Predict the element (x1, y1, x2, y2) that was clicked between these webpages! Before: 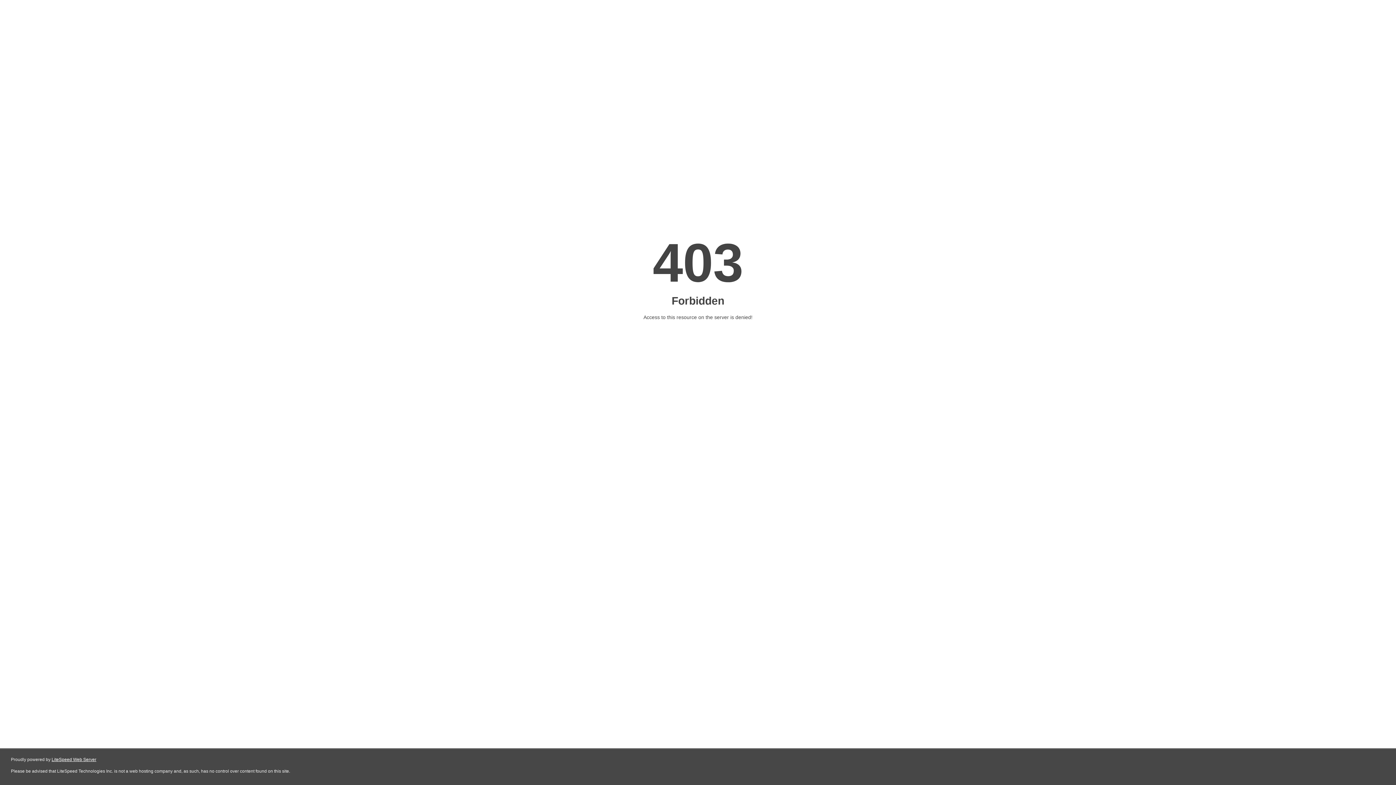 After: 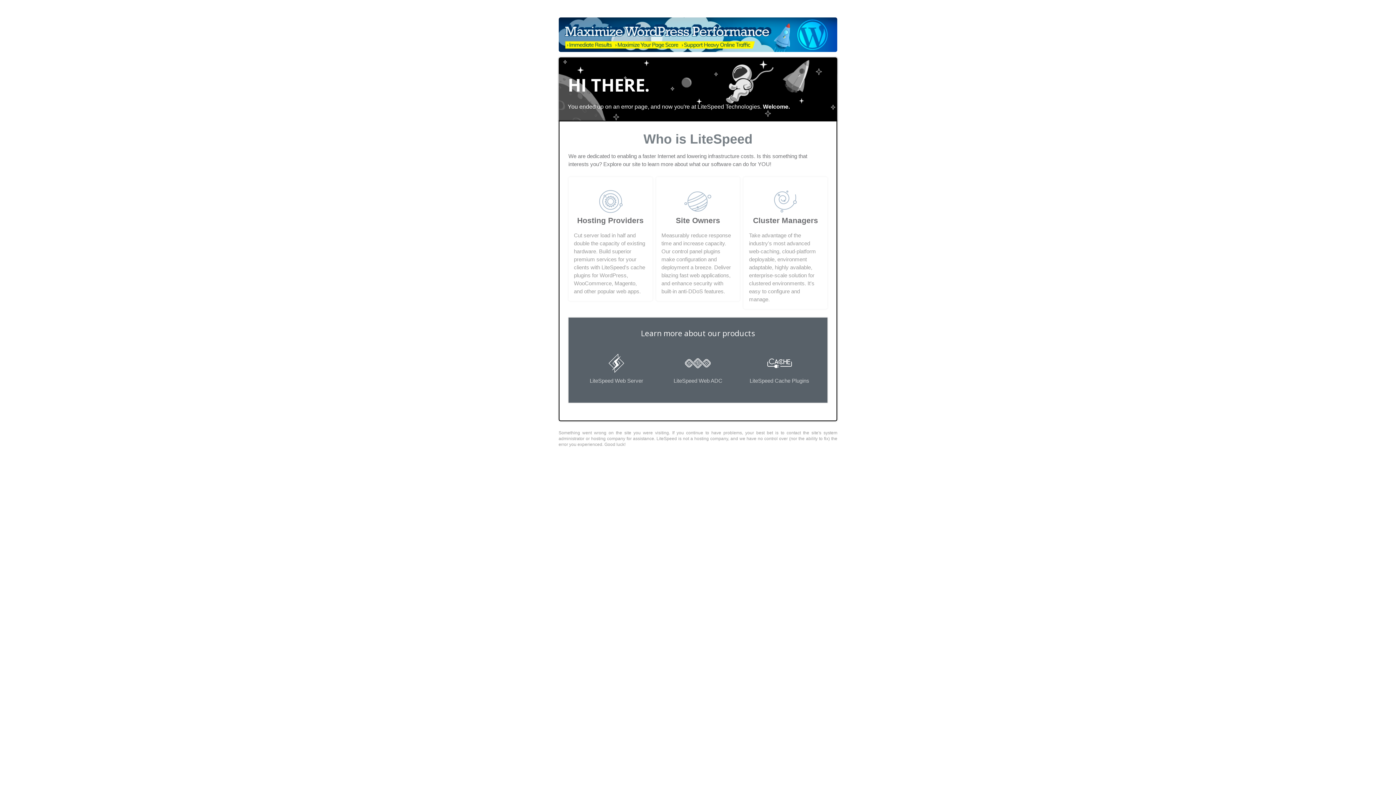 Action: bbox: (51, 757, 96, 762) label: LiteSpeed Web Server